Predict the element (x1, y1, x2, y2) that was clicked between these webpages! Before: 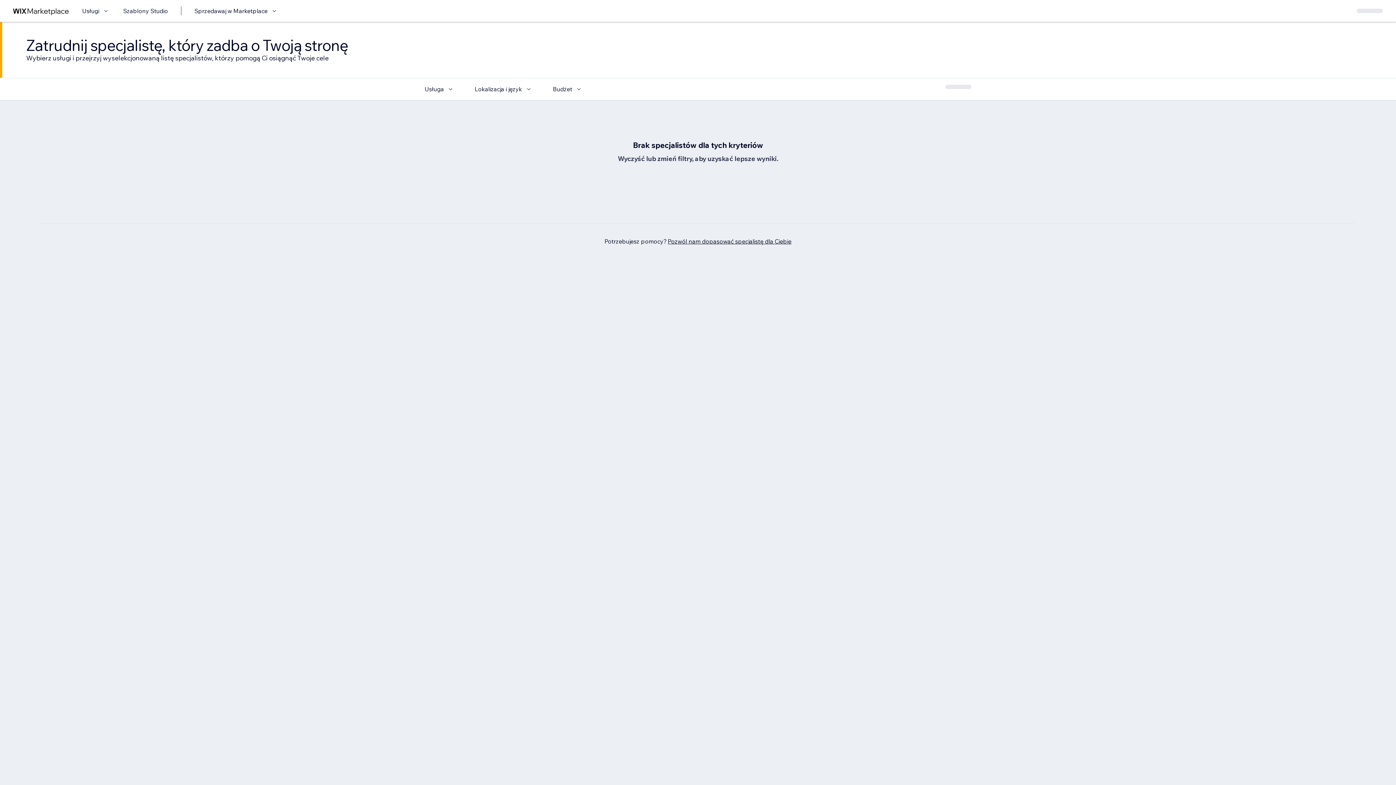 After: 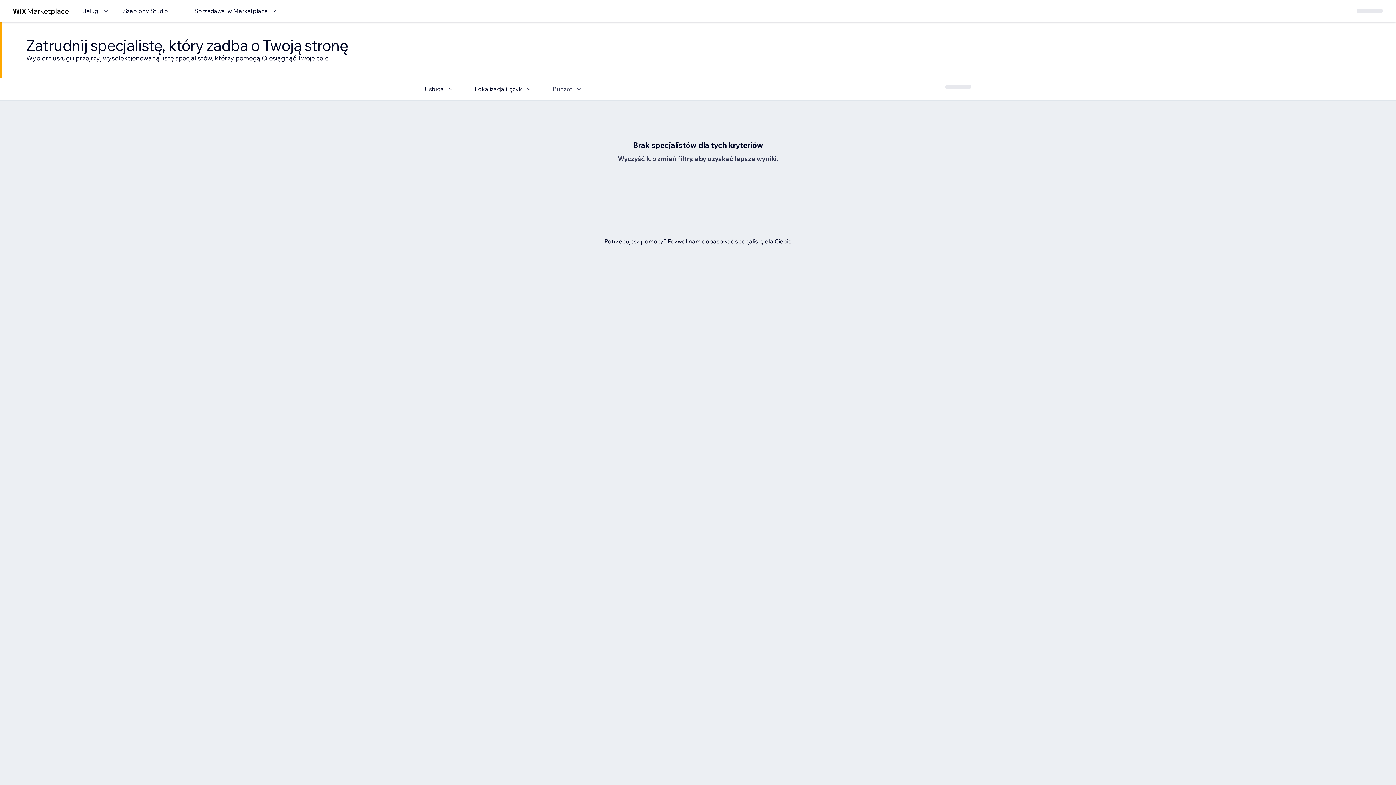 Action: label: Budżet bbox: (553, 84, 583, 93)